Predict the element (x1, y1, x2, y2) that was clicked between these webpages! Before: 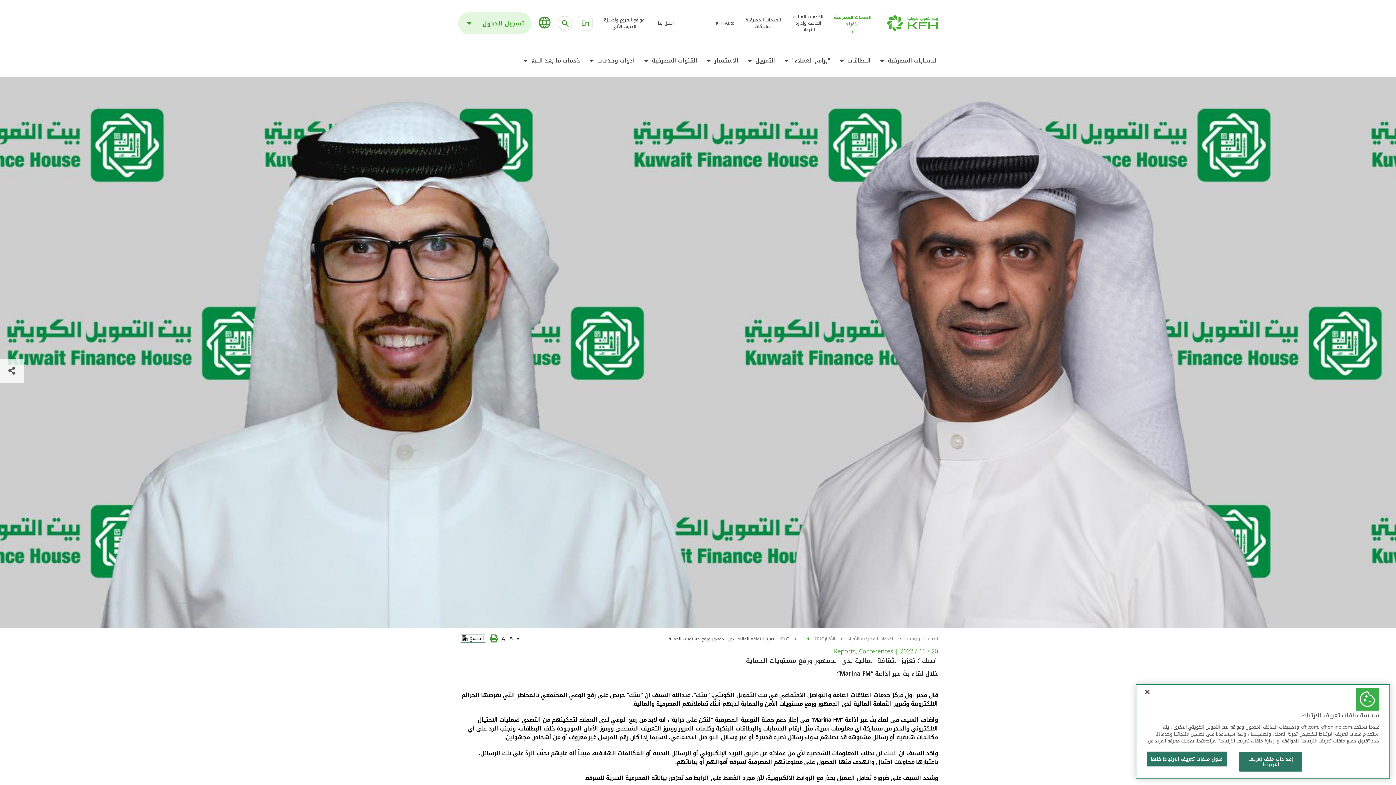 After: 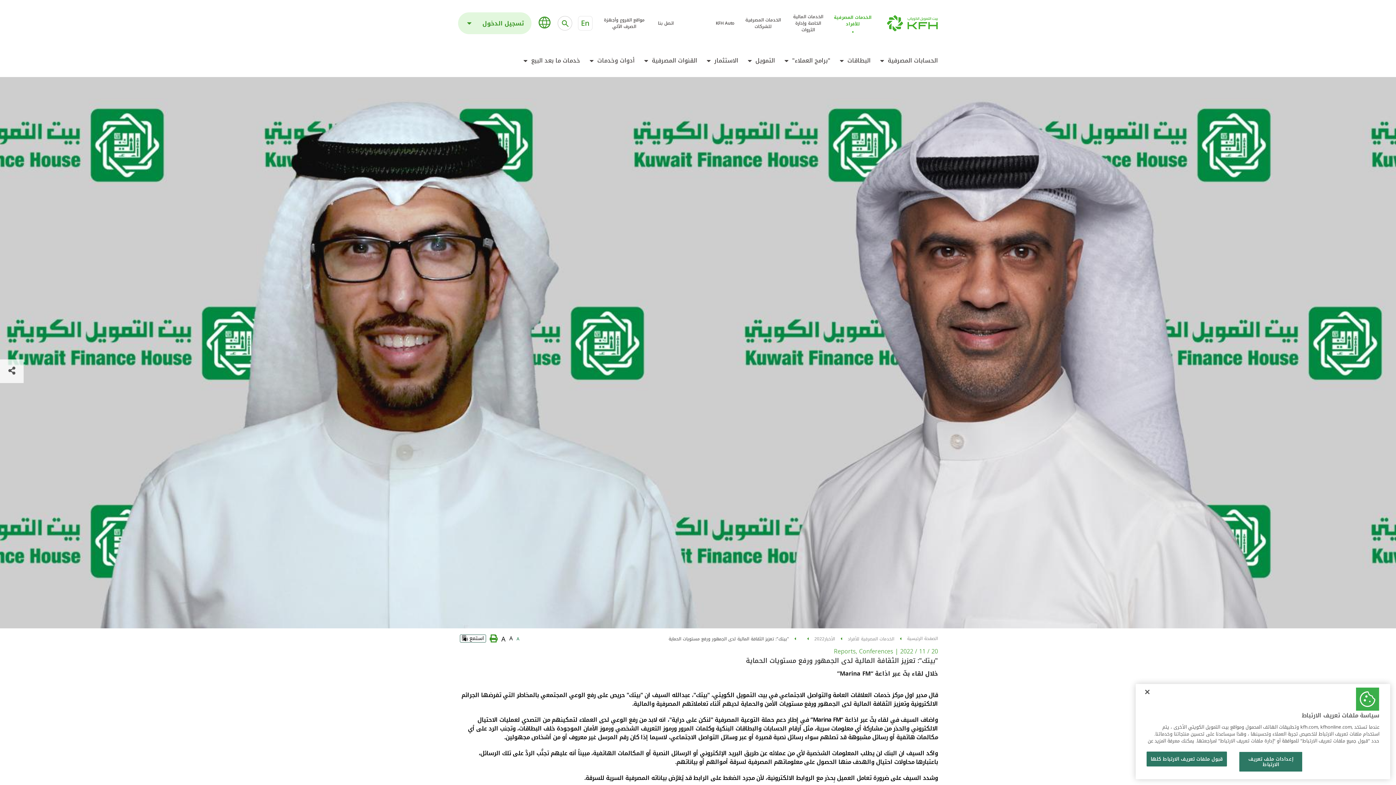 Action: bbox: (516, 635, 519, 643) label: A